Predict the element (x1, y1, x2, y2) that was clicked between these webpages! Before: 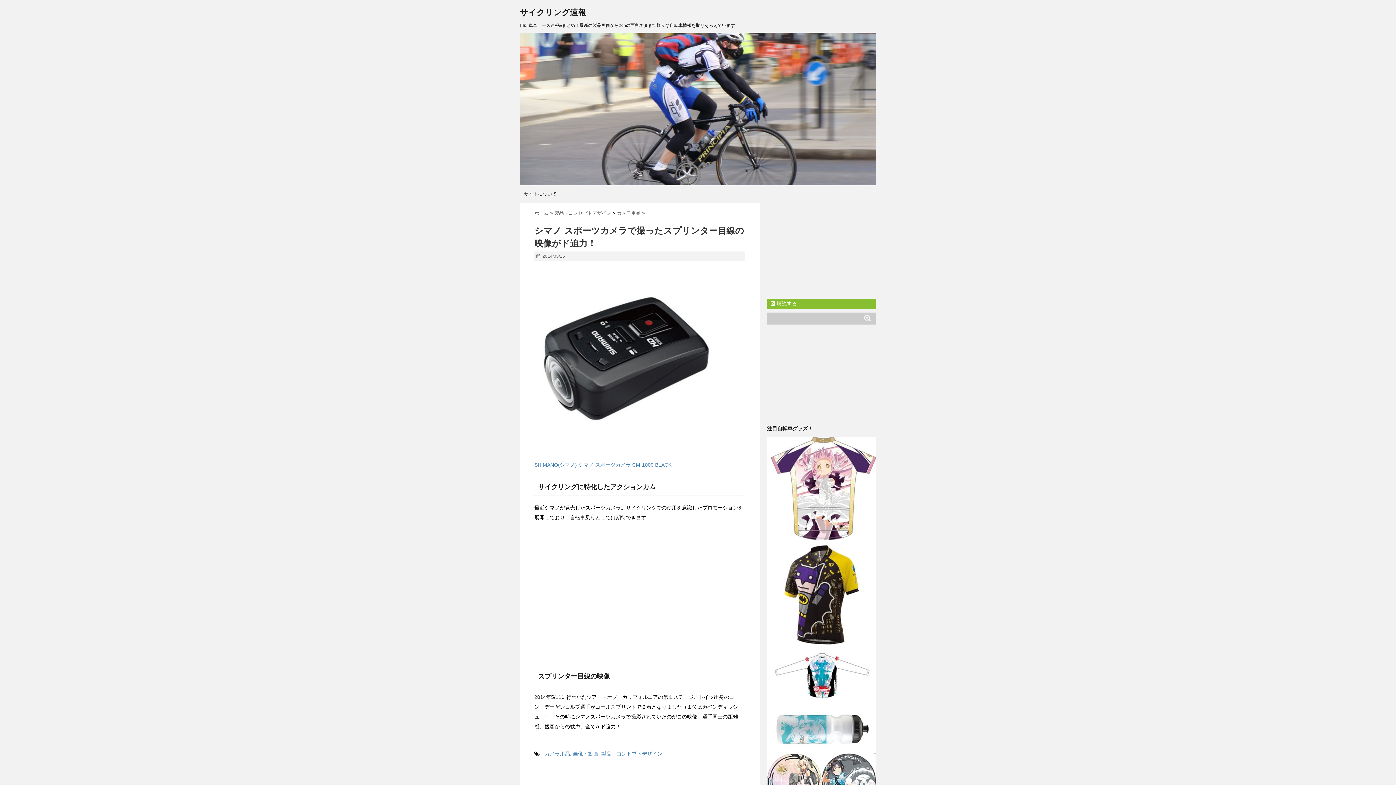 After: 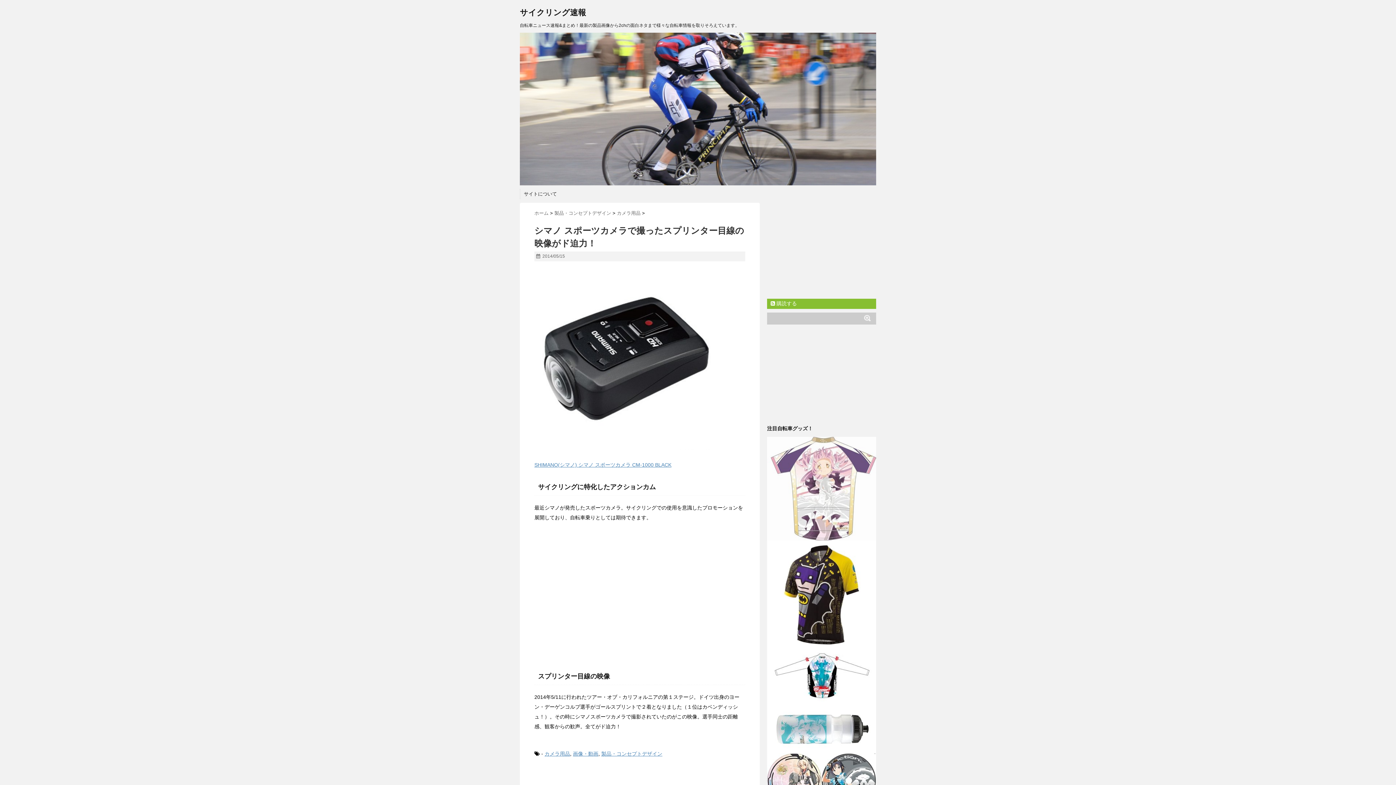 Action: bbox: (767, 437, 876, 540)